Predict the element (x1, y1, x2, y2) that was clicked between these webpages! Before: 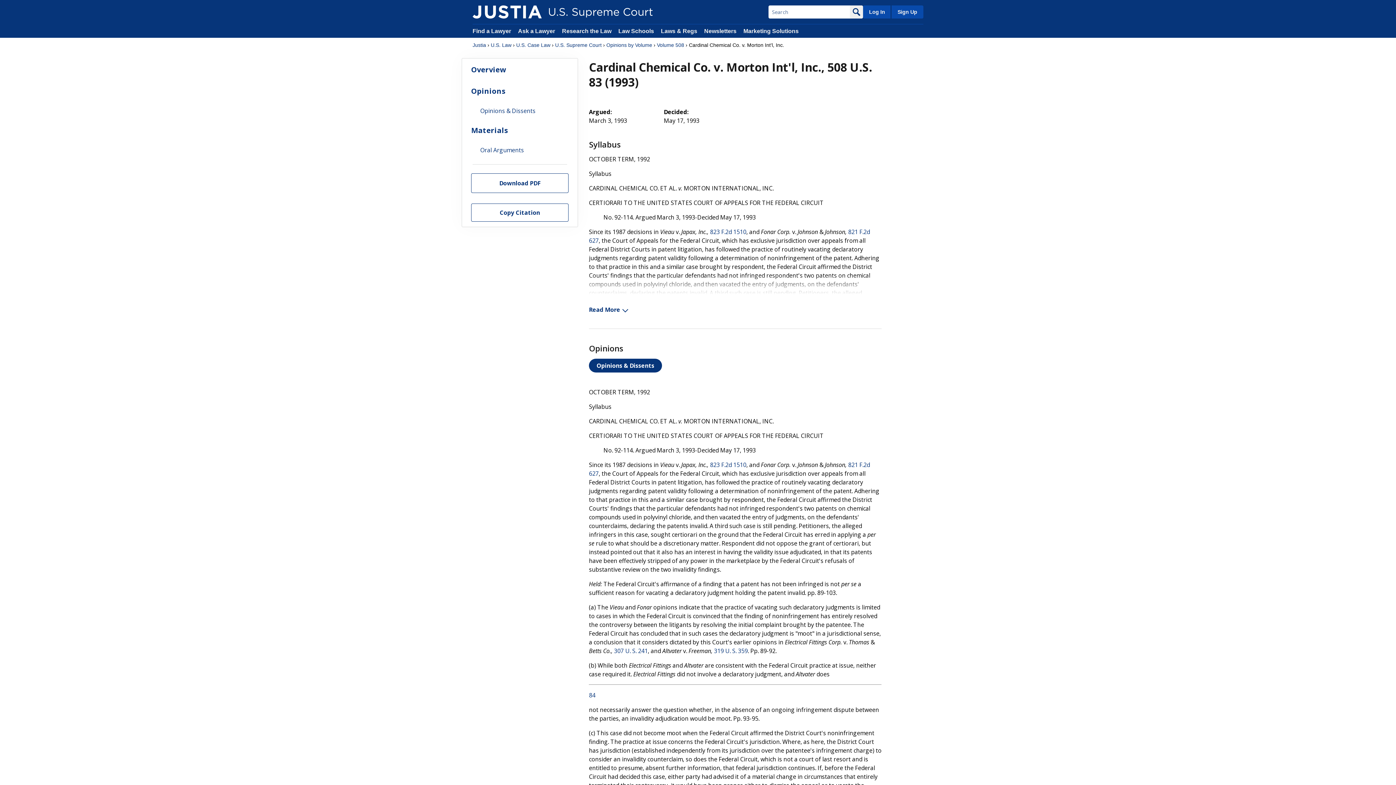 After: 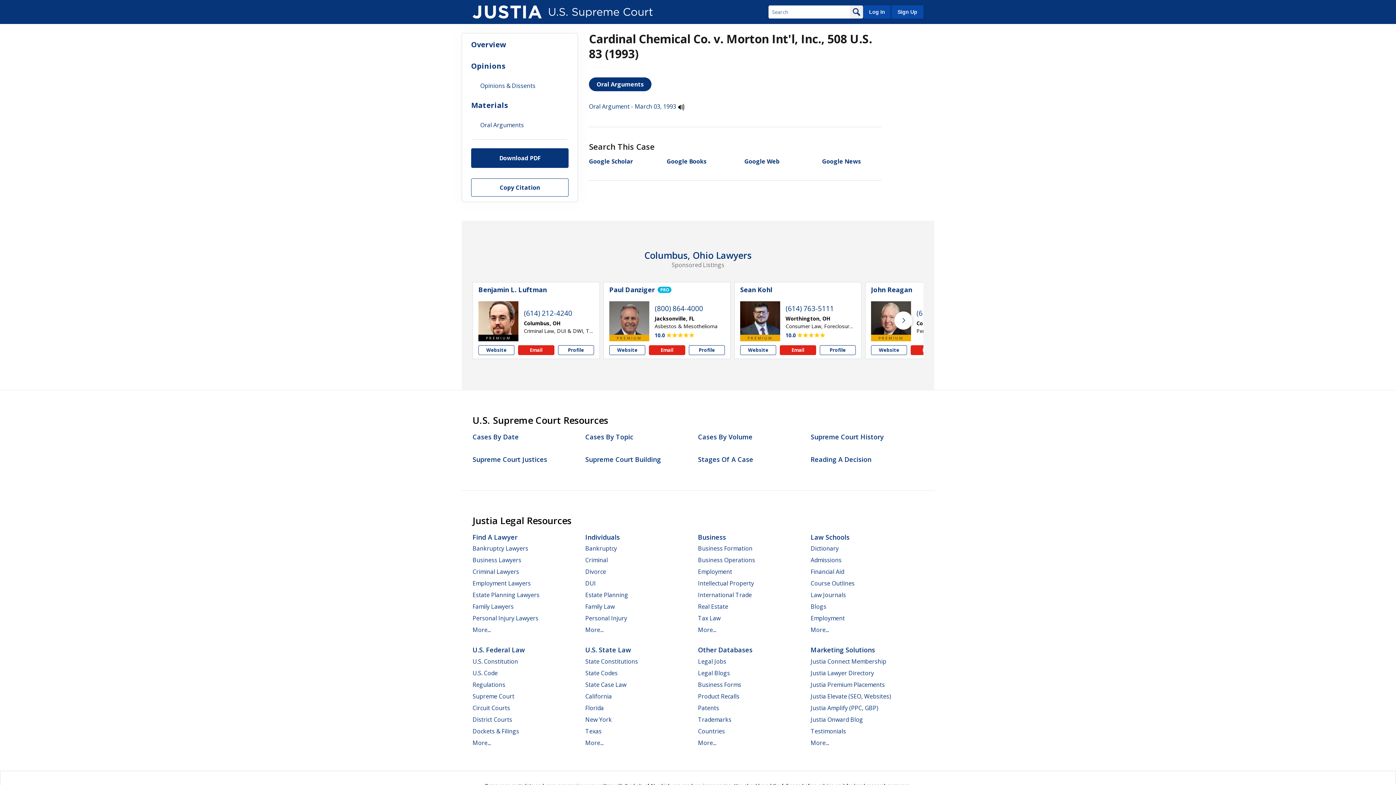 Action: label: Oral Arguments bbox: (462, 141, 577, 159)